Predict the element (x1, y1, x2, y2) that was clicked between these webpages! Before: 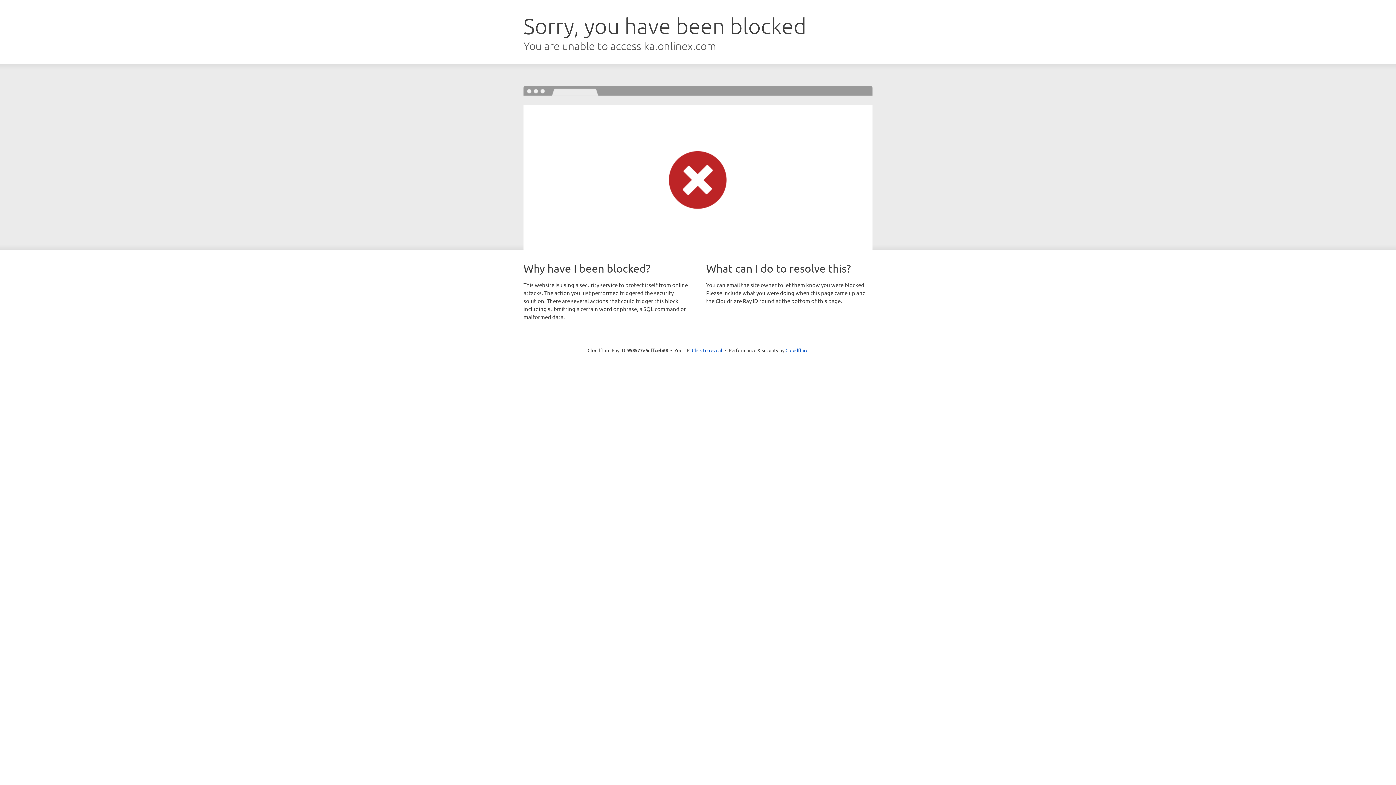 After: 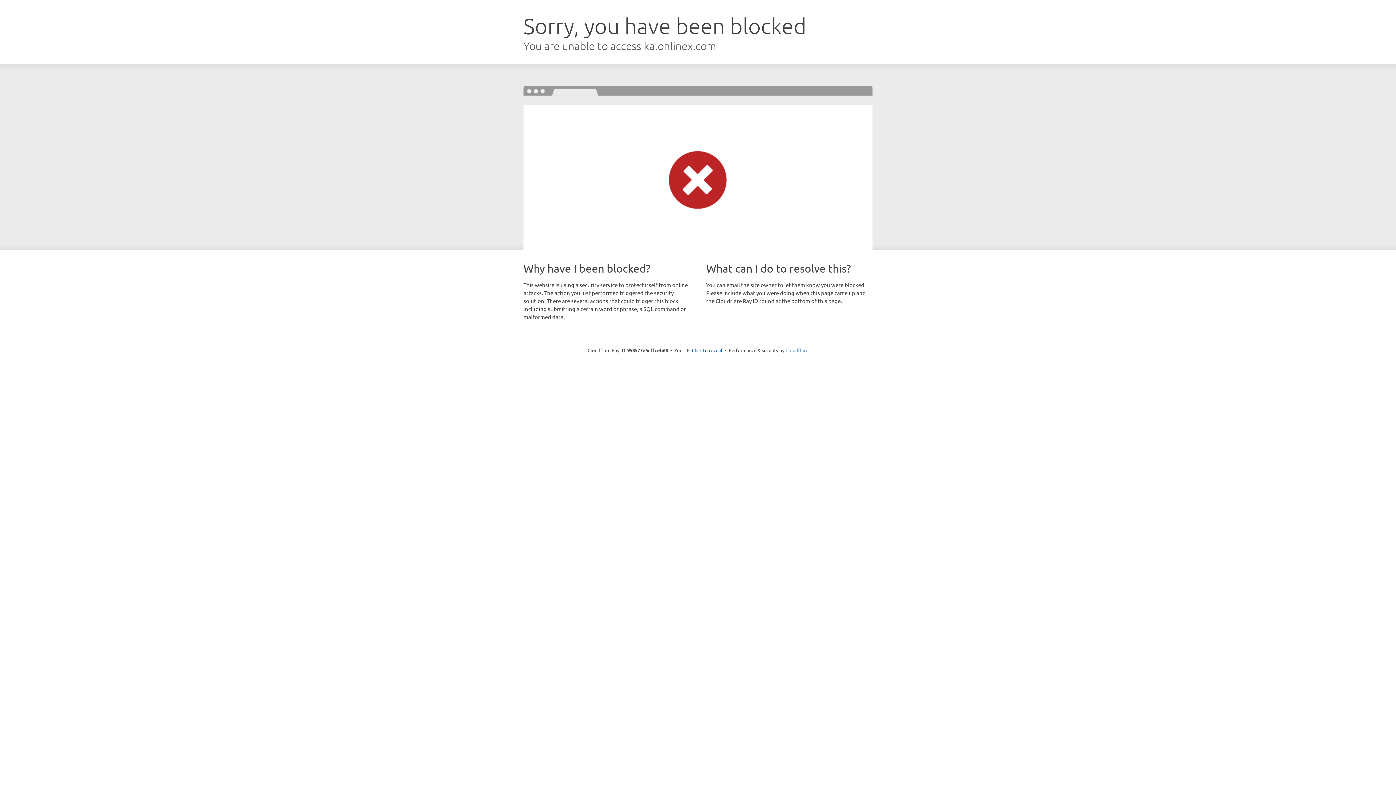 Action: bbox: (785, 347, 808, 353) label: Cloudflare